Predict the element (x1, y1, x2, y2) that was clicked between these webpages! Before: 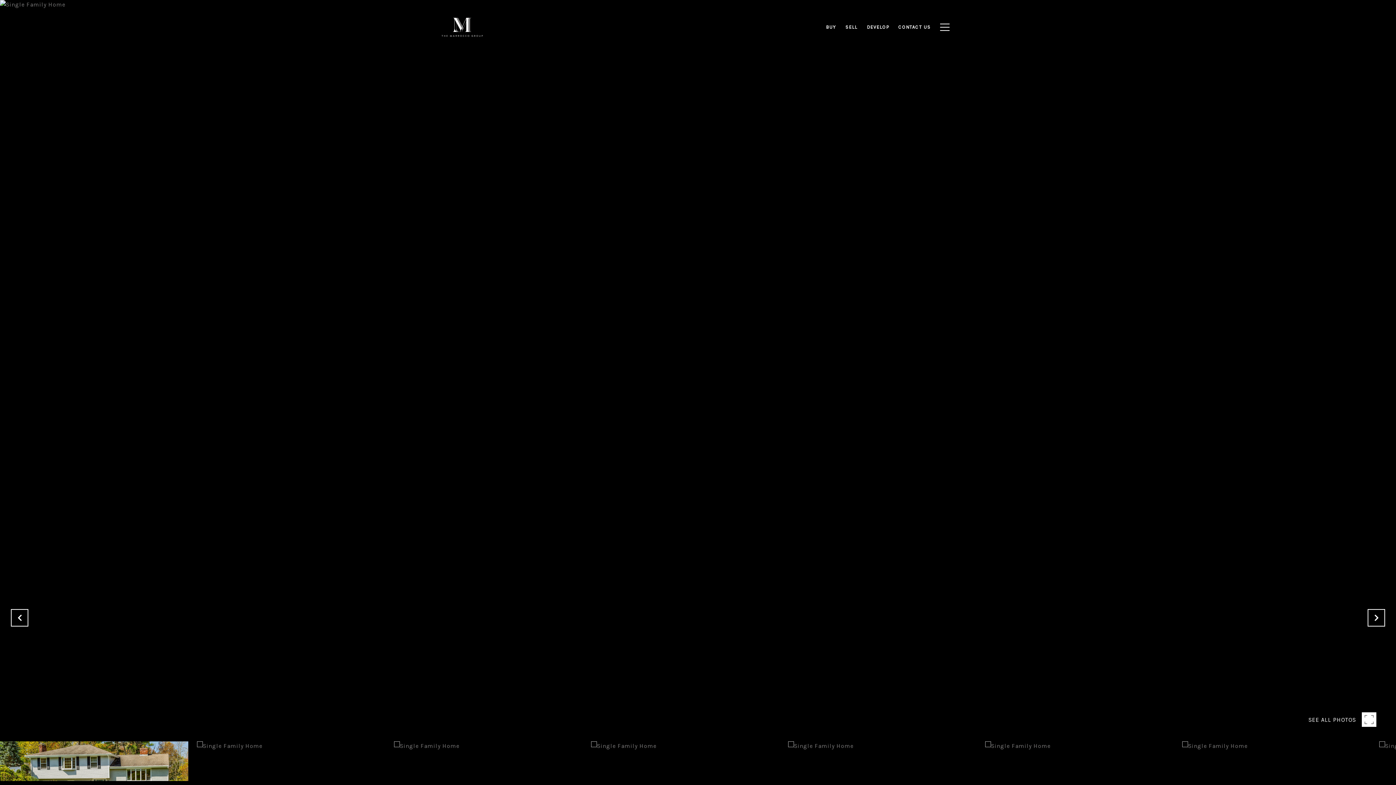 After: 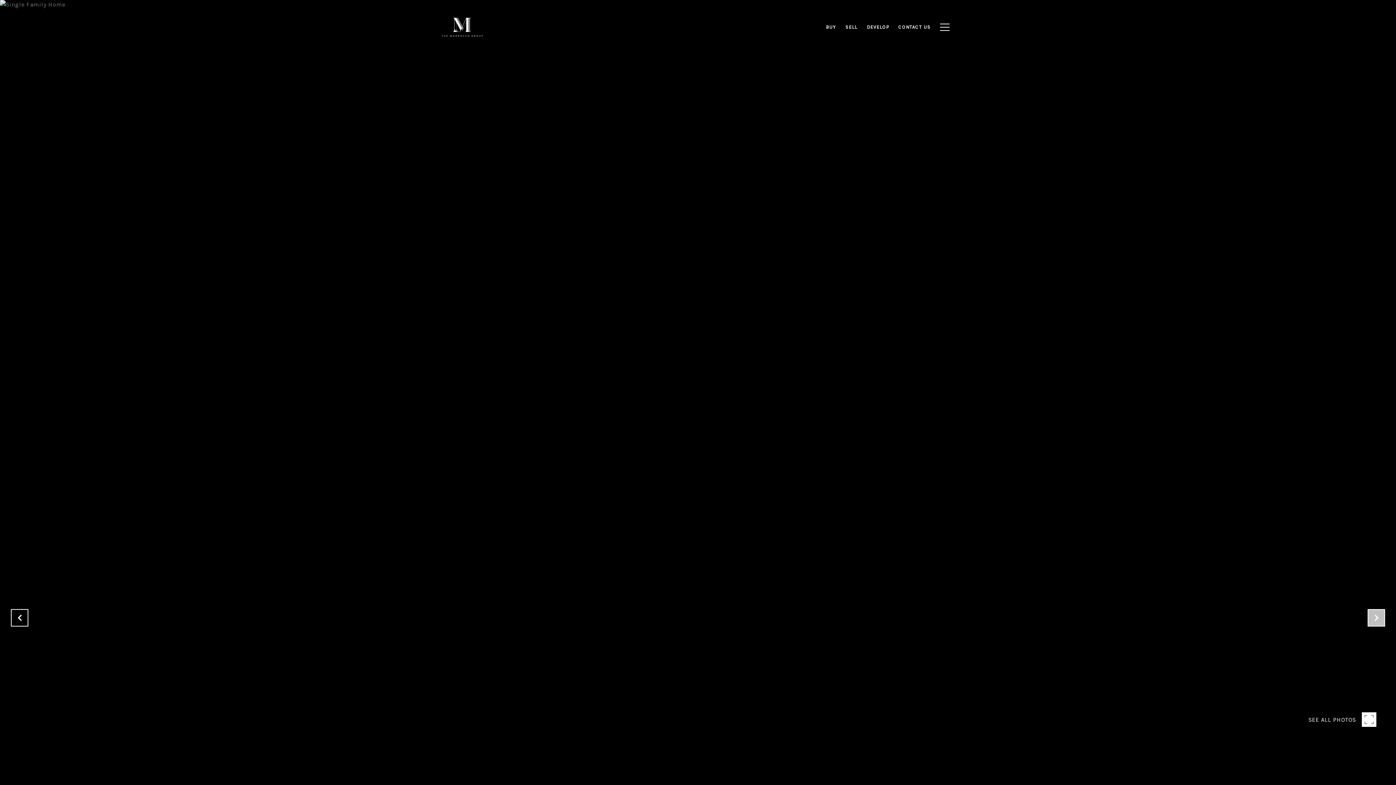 Action: bbox: (1368, 609, 1385, 626)